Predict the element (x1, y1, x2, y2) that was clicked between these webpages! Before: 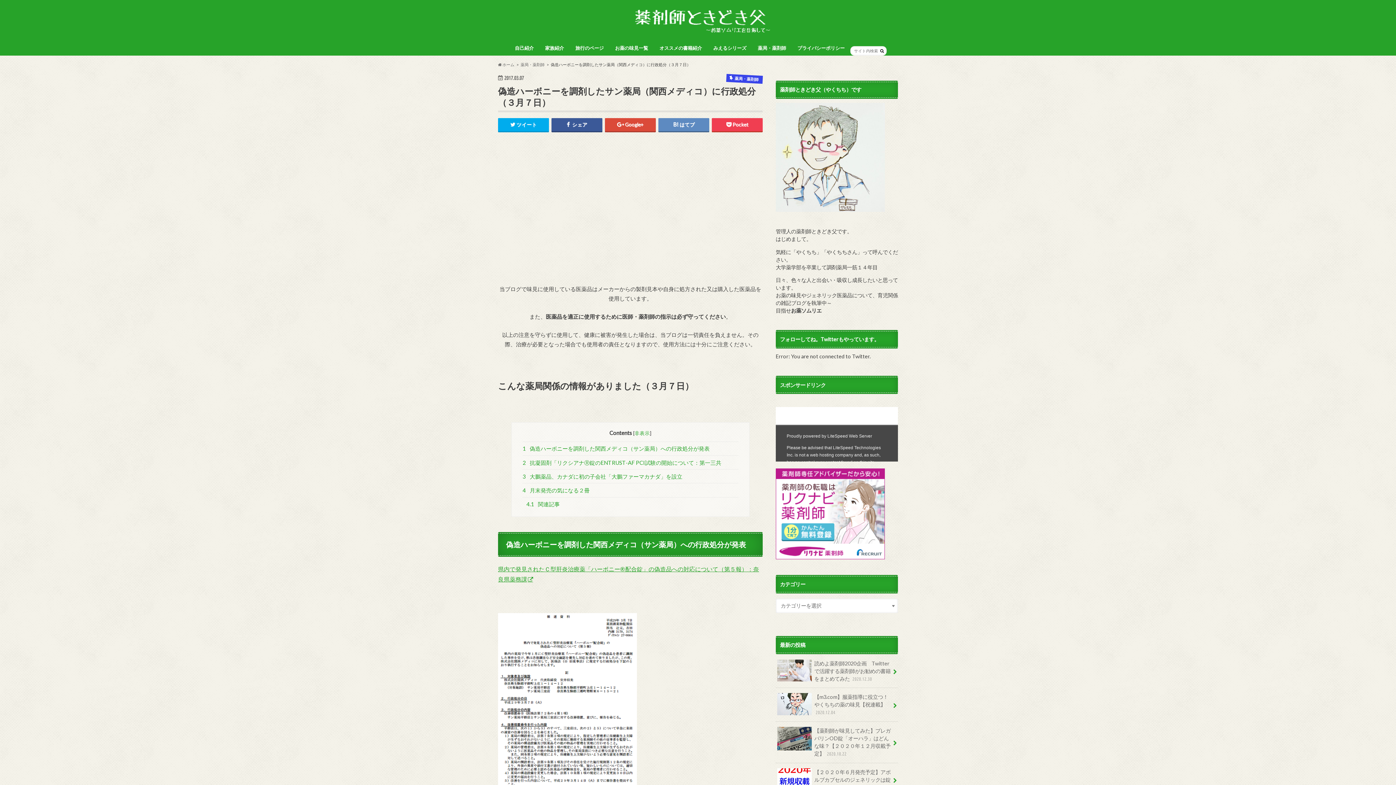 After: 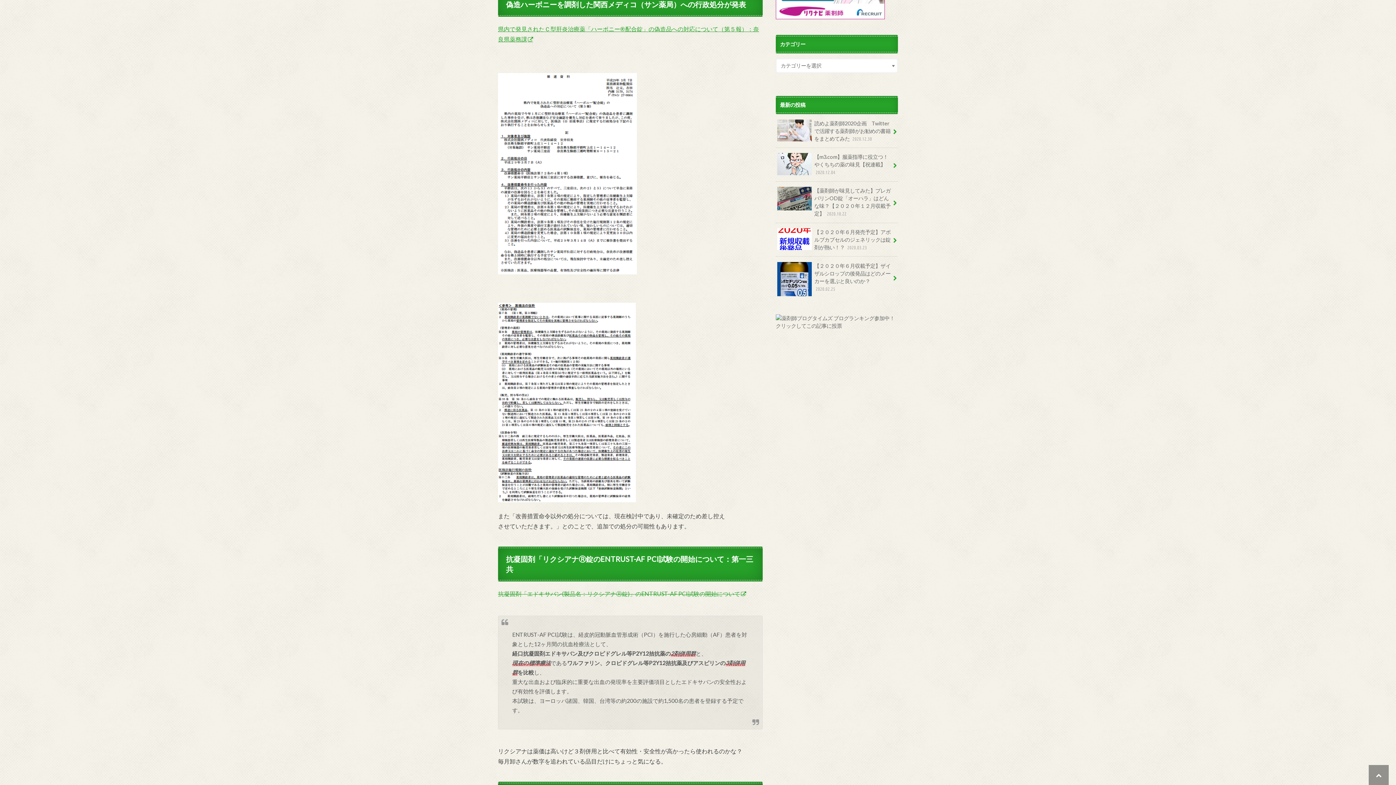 Action: label: 1 偽造ハーボニーを調剤した関西メディコ（サン薬局）への行政処分が発表 bbox: (522, 441, 738, 455)